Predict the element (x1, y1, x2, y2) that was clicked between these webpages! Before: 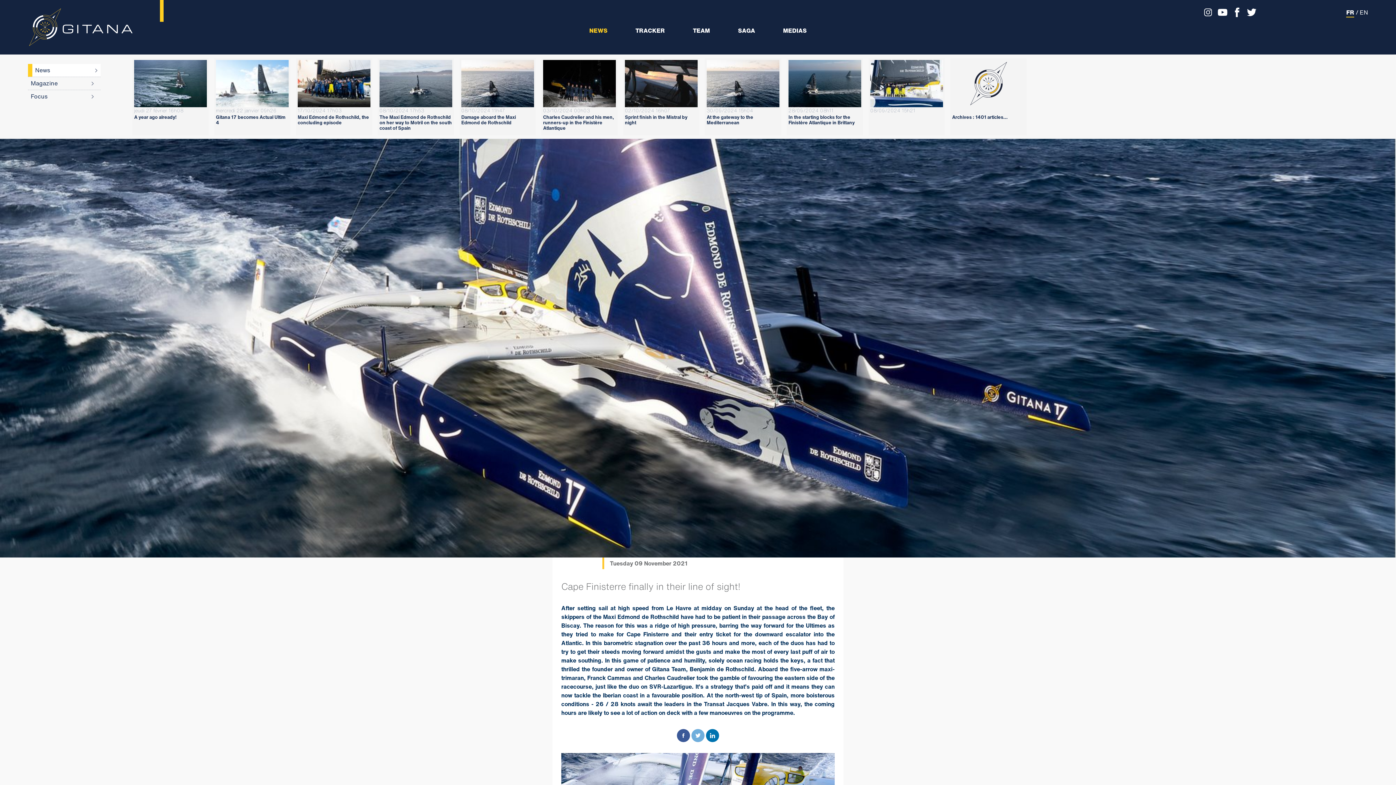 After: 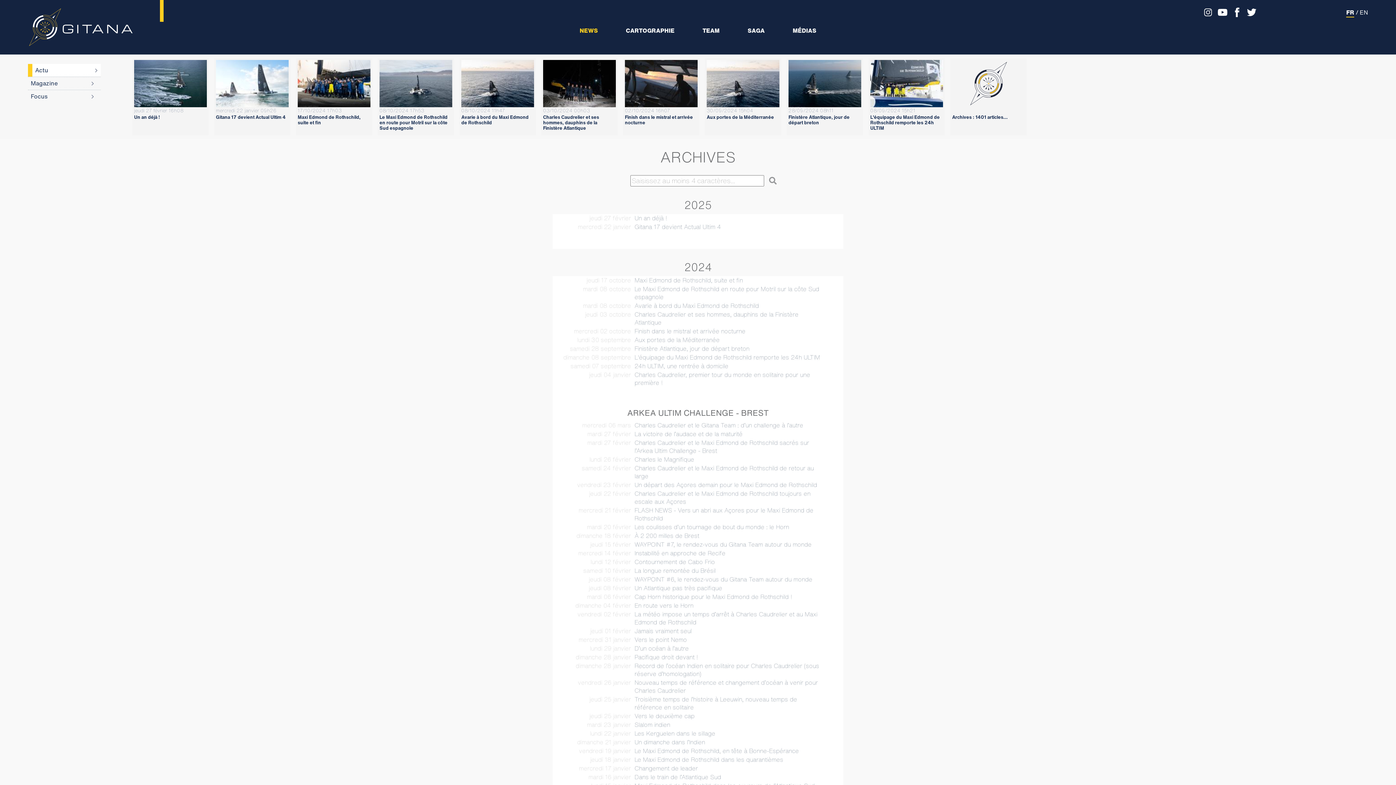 Action: label:  
Archives : 1401 articles... bbox: (950, 58, 1026, 136)